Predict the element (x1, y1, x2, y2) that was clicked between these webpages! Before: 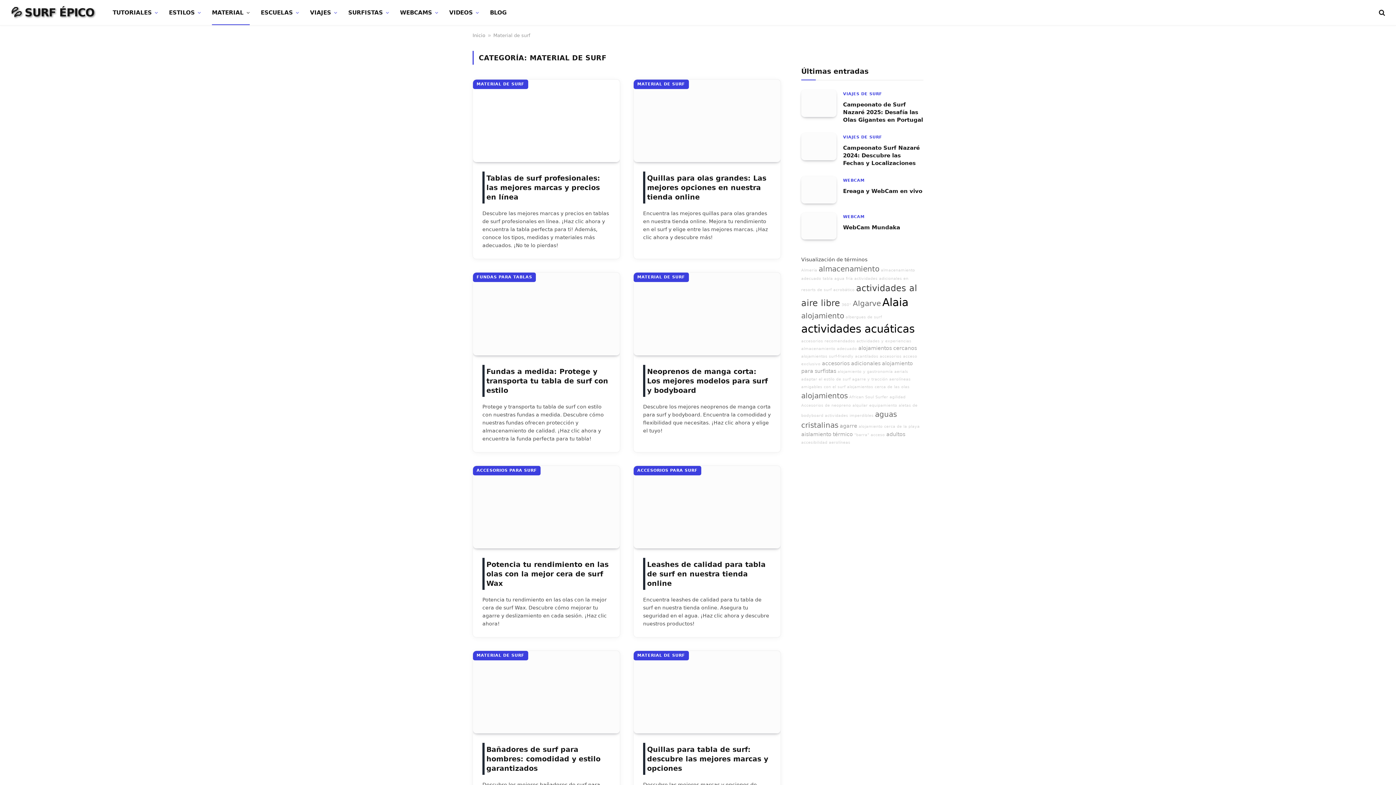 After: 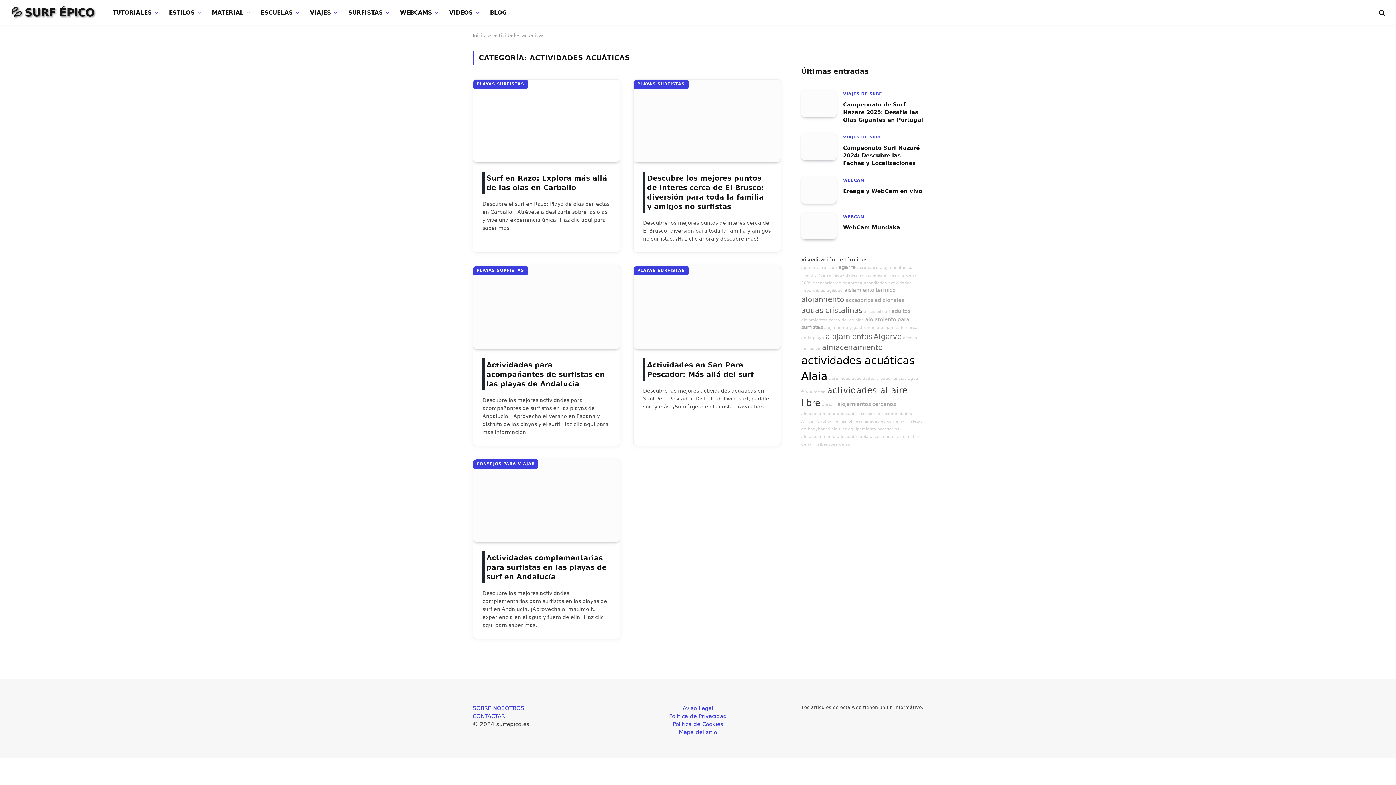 Action: label: actividades acuáticas bbox: (801, 322, 914, 335)